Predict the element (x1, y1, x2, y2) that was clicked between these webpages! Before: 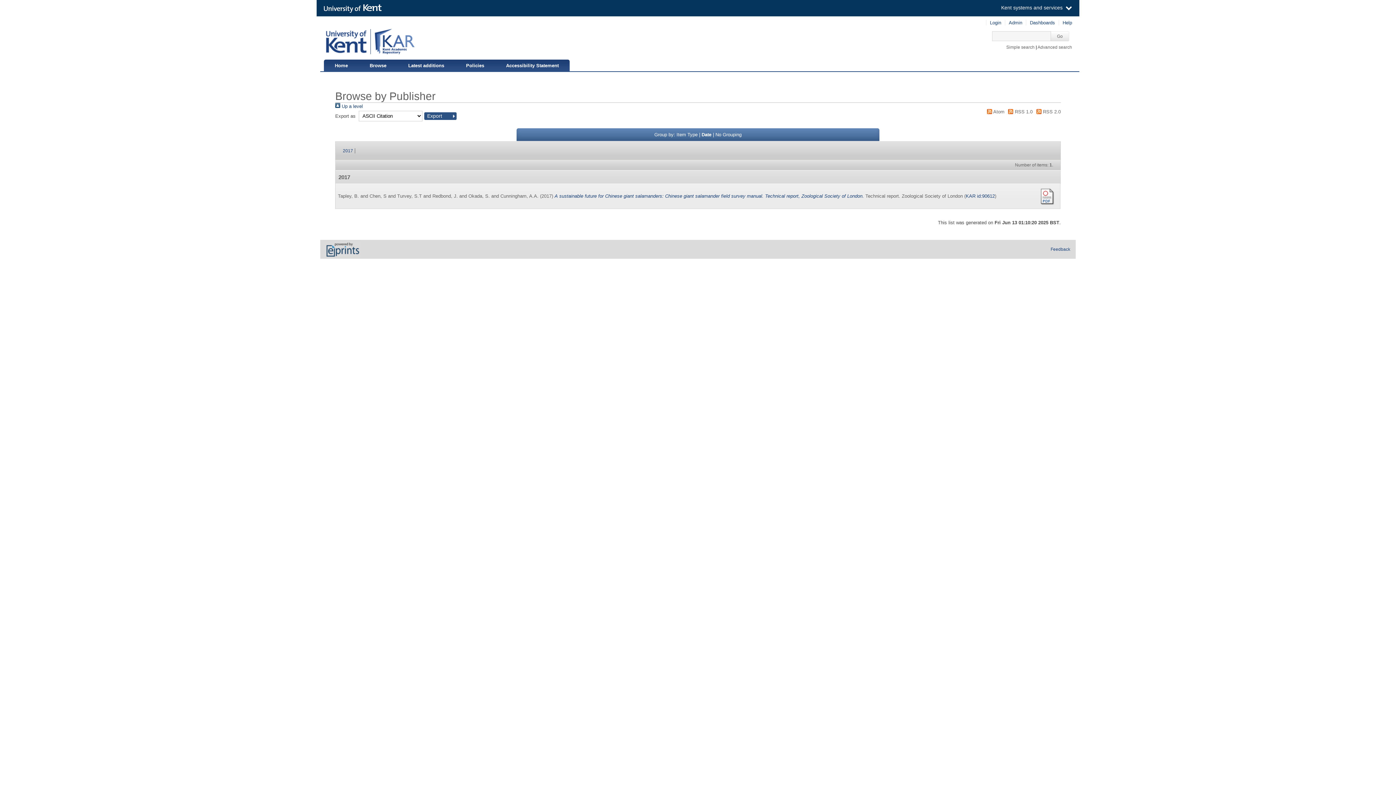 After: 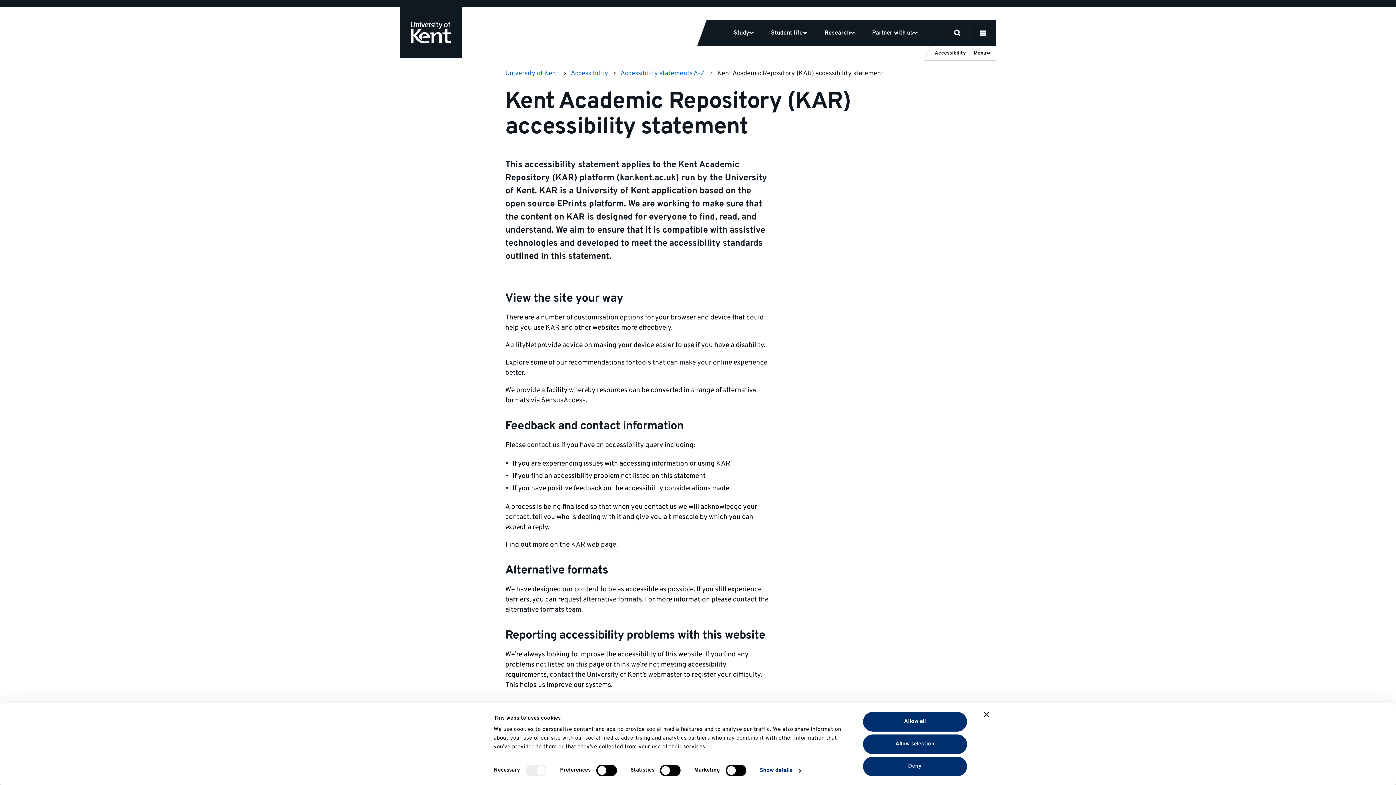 Action: label: Accessibility Statement bbox: (495, 59, 569, 70)